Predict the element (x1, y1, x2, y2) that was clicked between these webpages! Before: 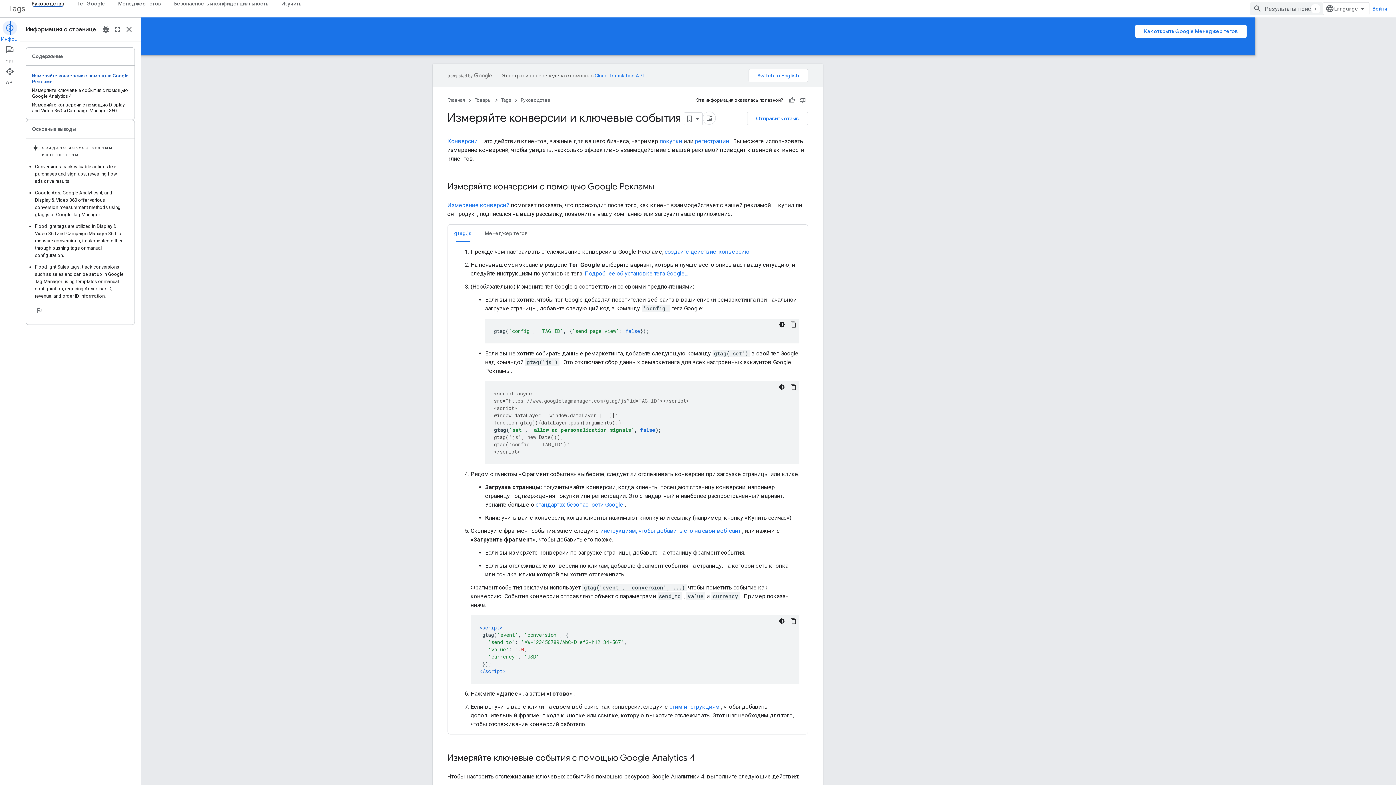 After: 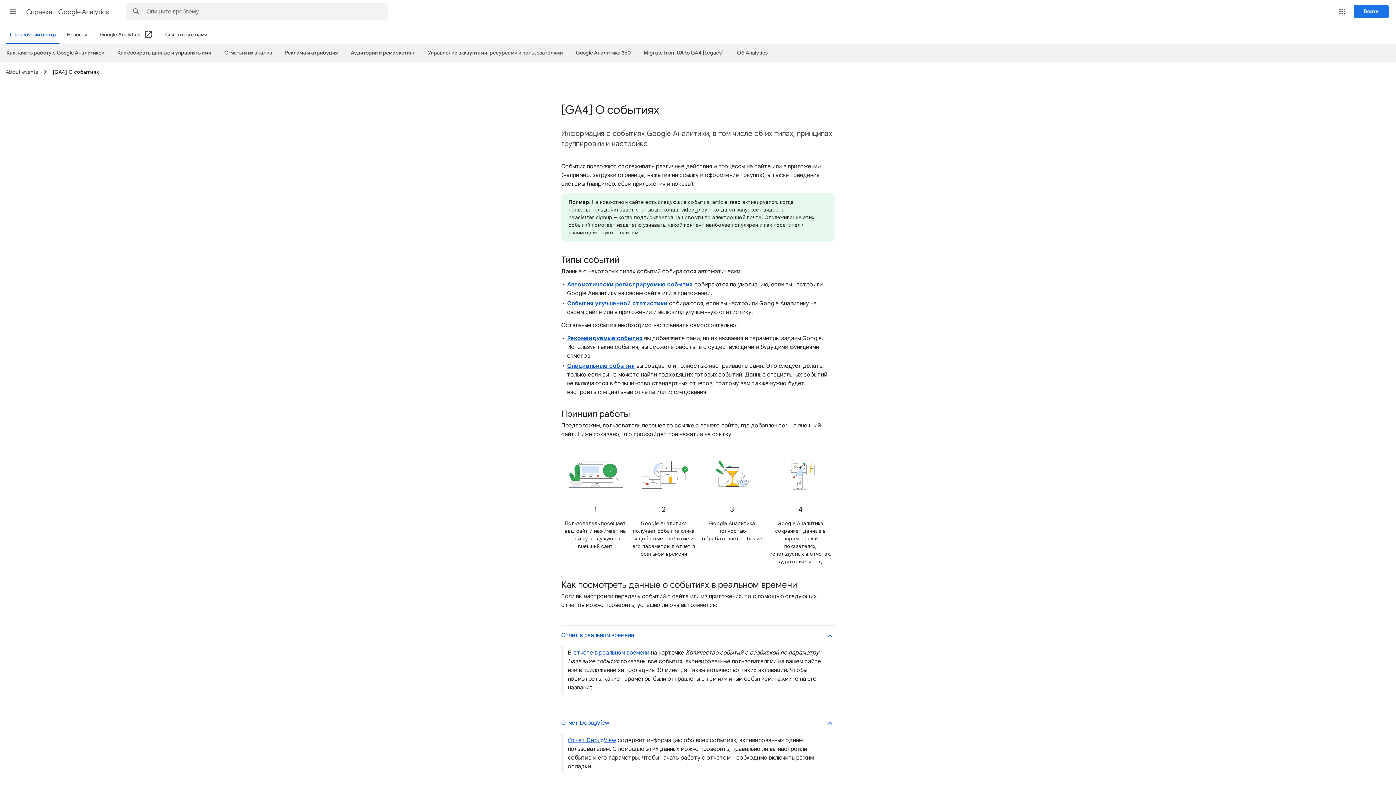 Action: label: Руководства, selected bbox: (25, 0, 70, 7)